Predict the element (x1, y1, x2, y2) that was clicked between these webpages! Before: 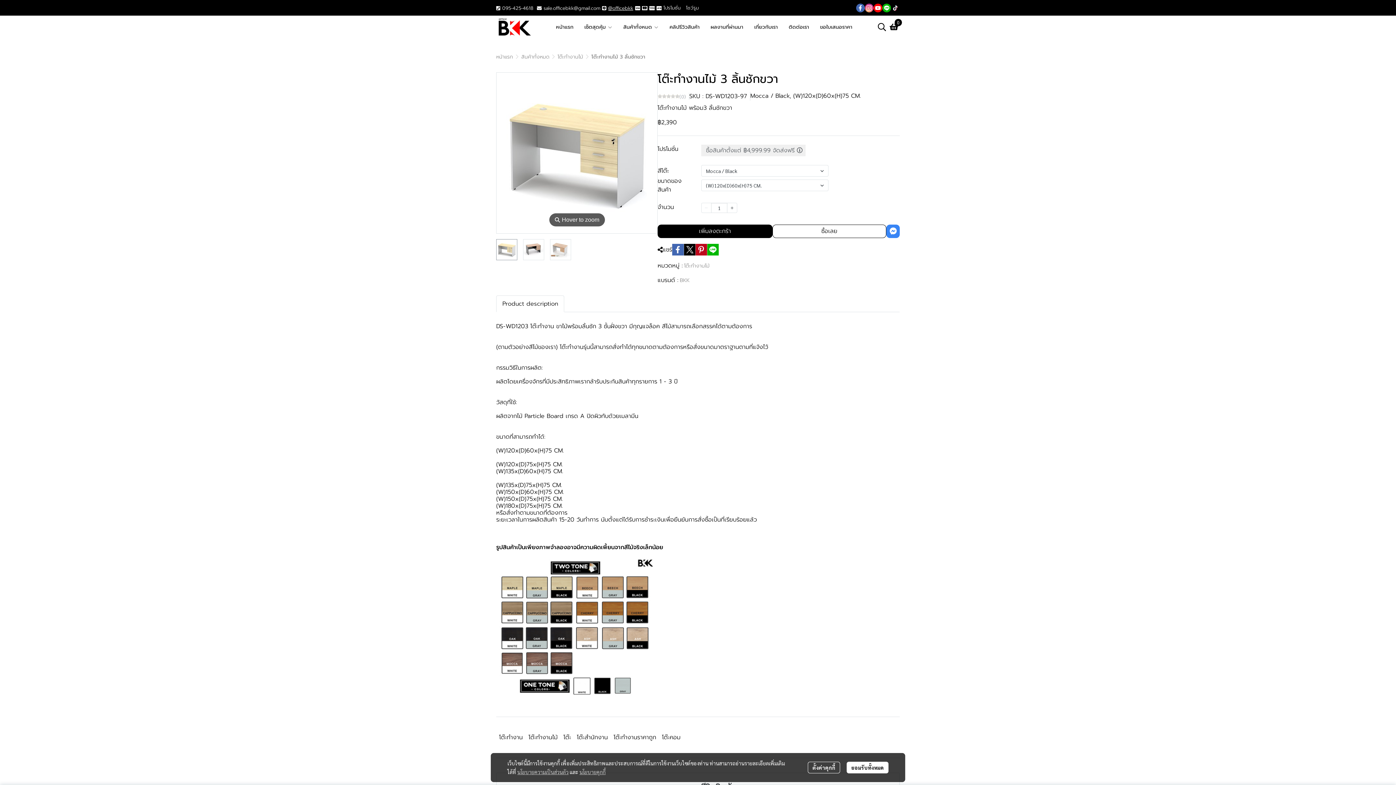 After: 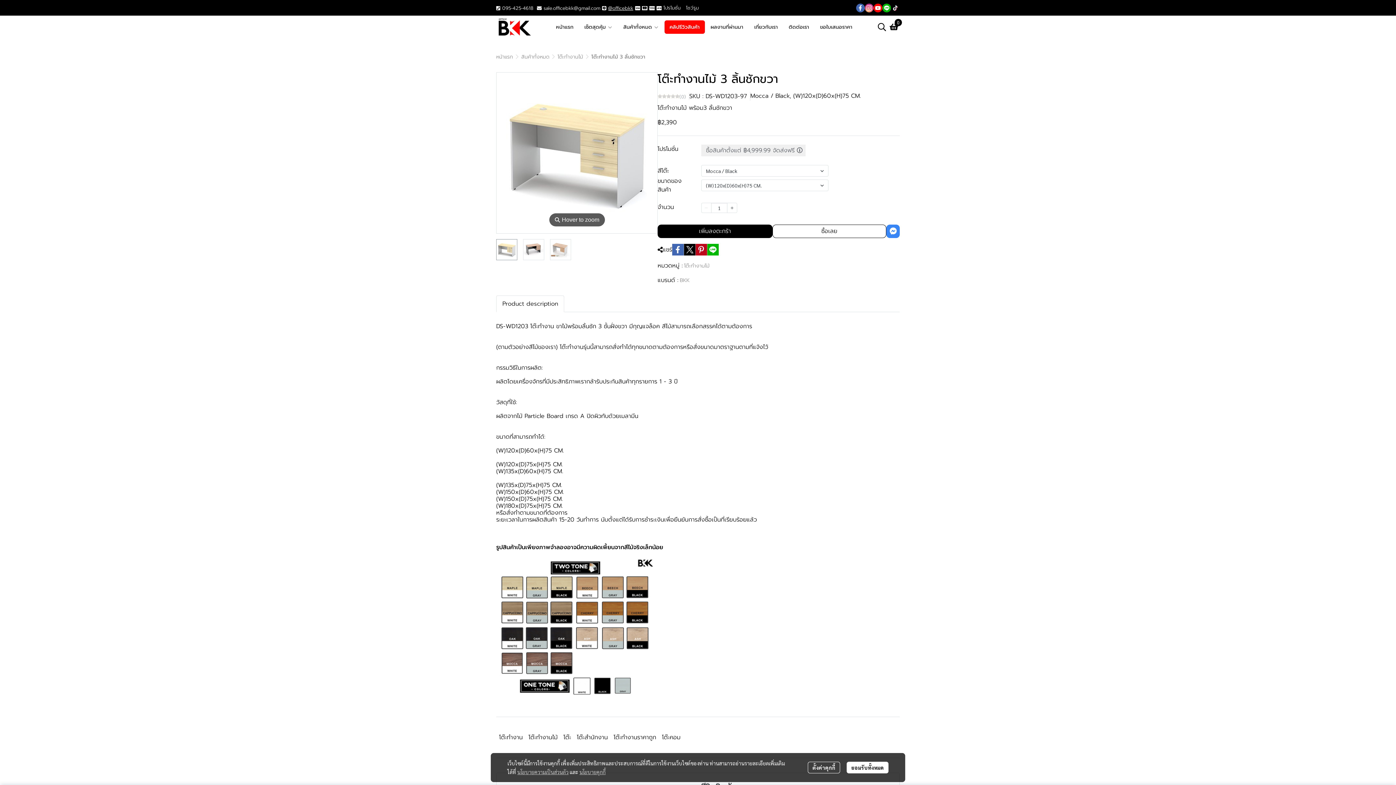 Action: bbox: (664, 20, 704, 33) label: คลิปรีวิวสินค้า